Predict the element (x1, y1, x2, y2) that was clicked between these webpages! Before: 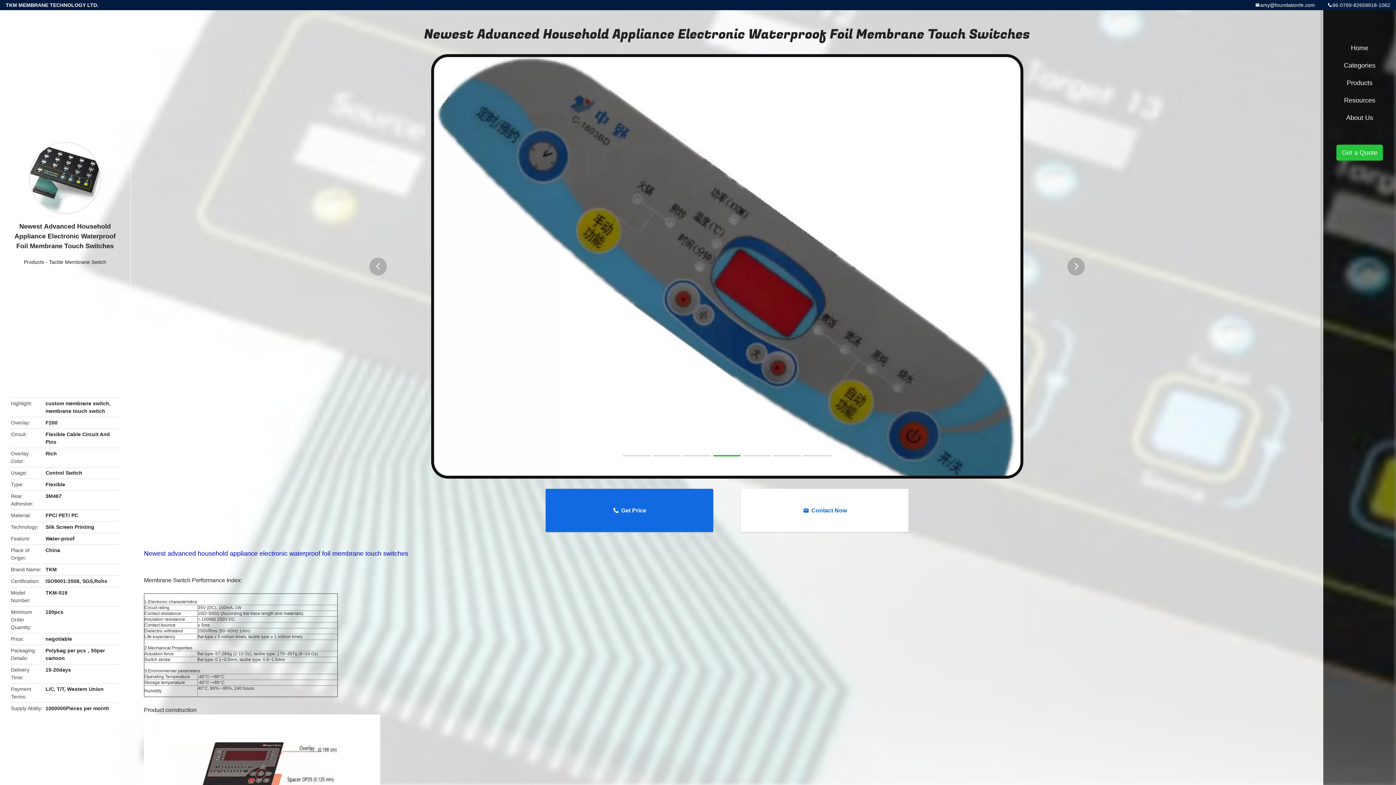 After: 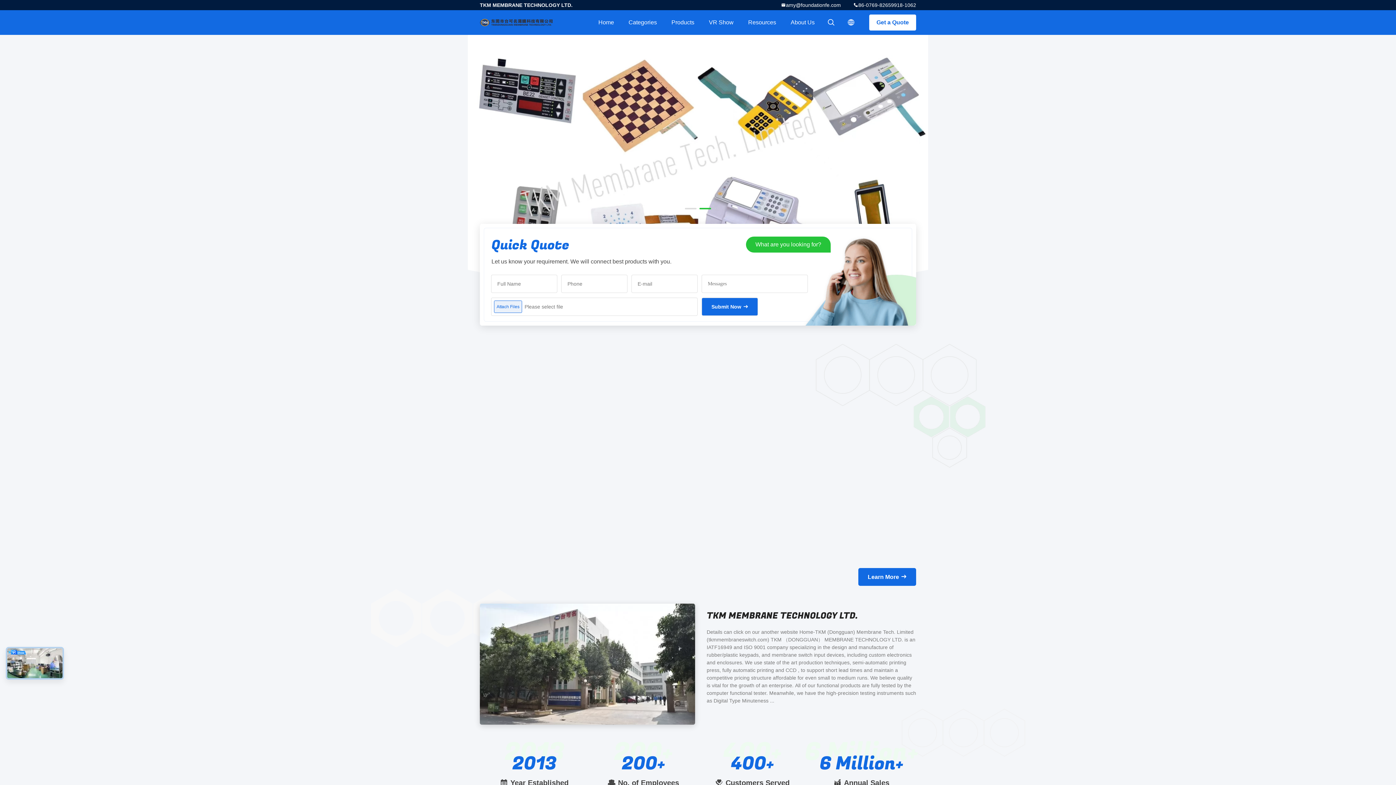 Action: bbox: (1327, 39, 1392, 56) label: Home